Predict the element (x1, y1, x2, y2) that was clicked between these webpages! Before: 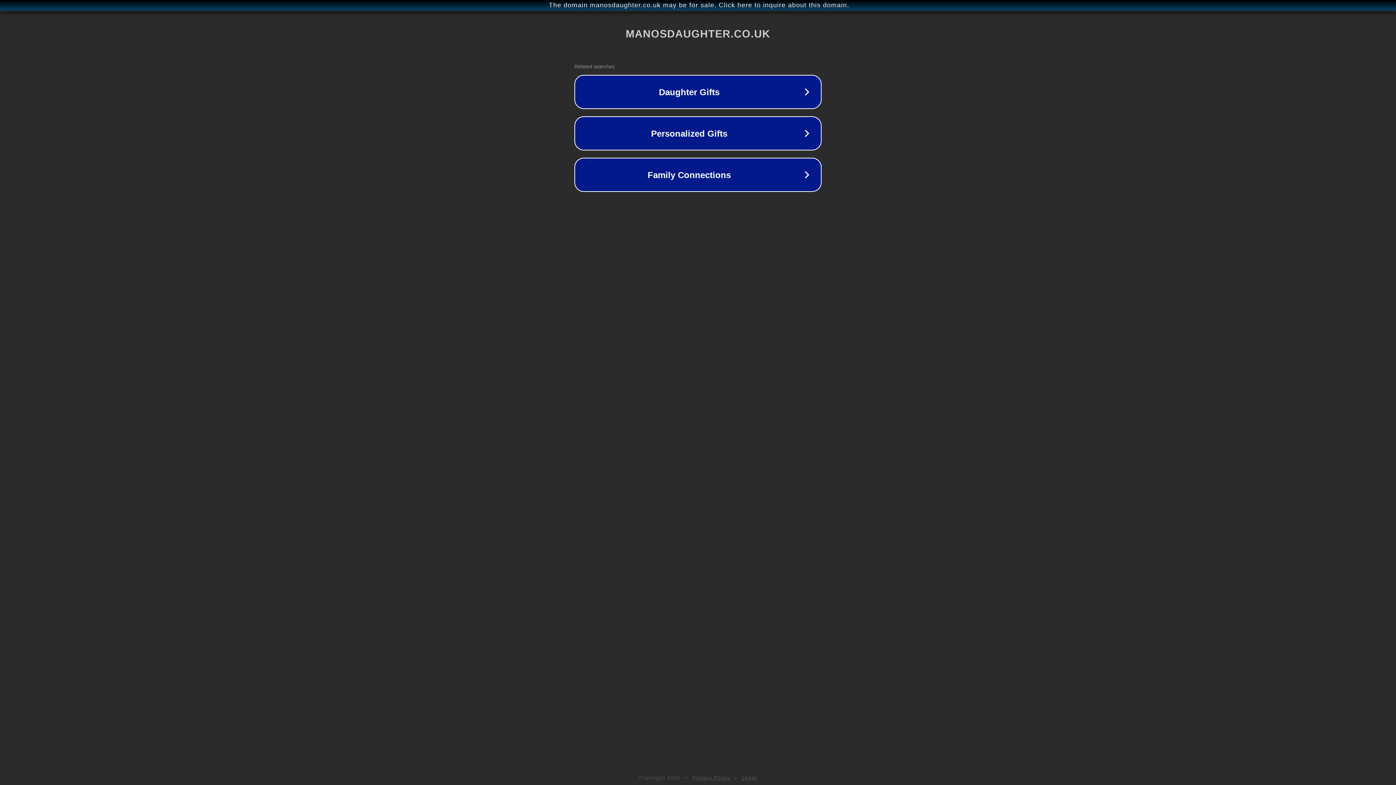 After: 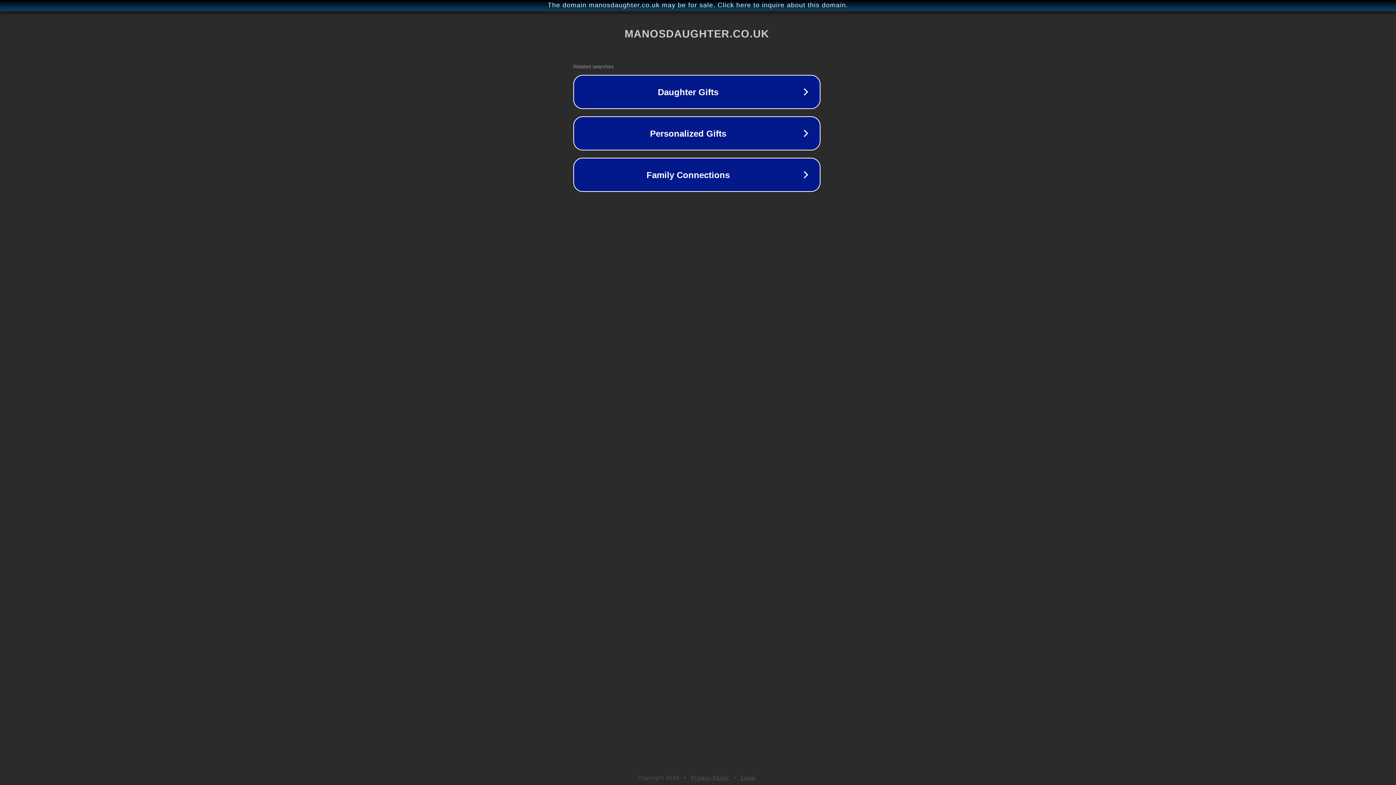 Action: label: The domain manosdaughter.co.uk may be for sale. Click here to inquire about this domain. bbox: (1, 1, 1397, 9)